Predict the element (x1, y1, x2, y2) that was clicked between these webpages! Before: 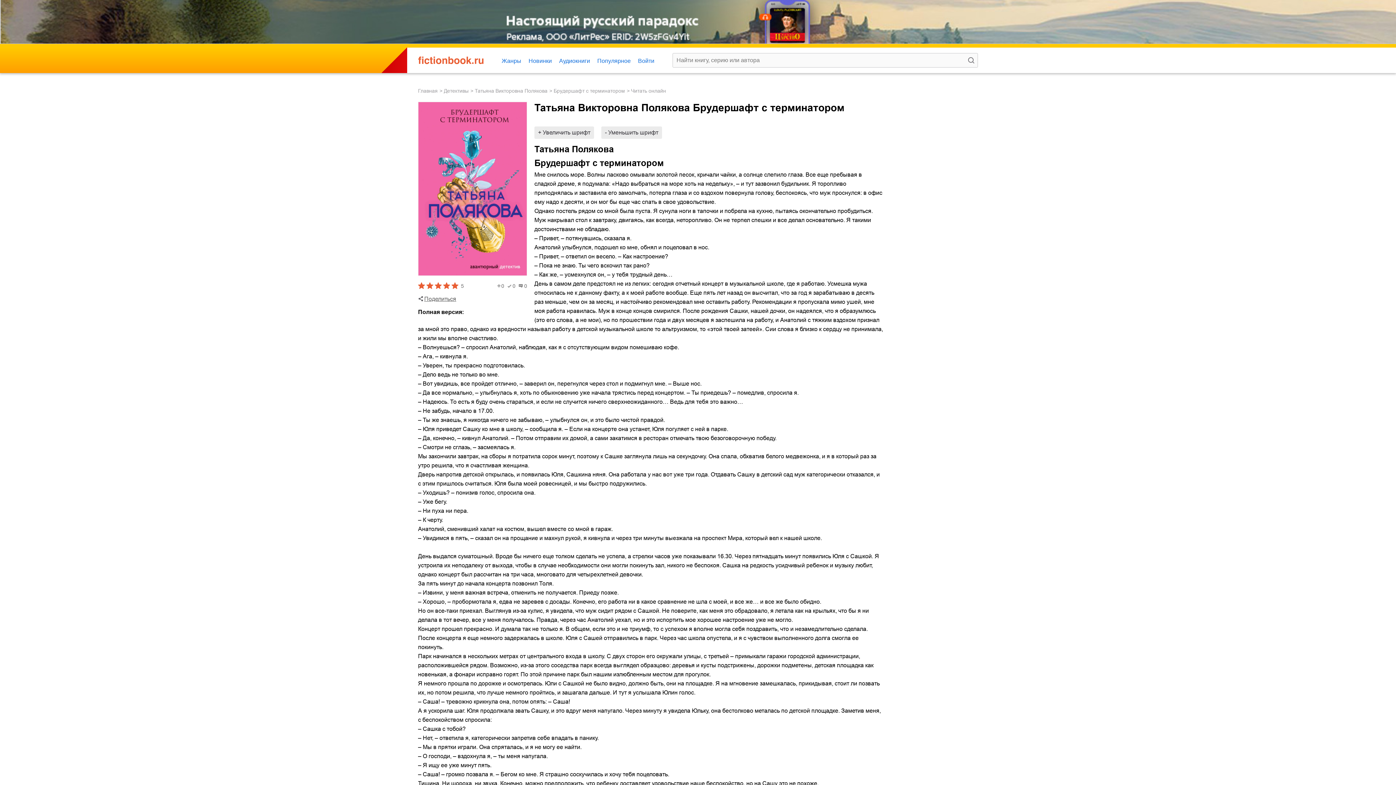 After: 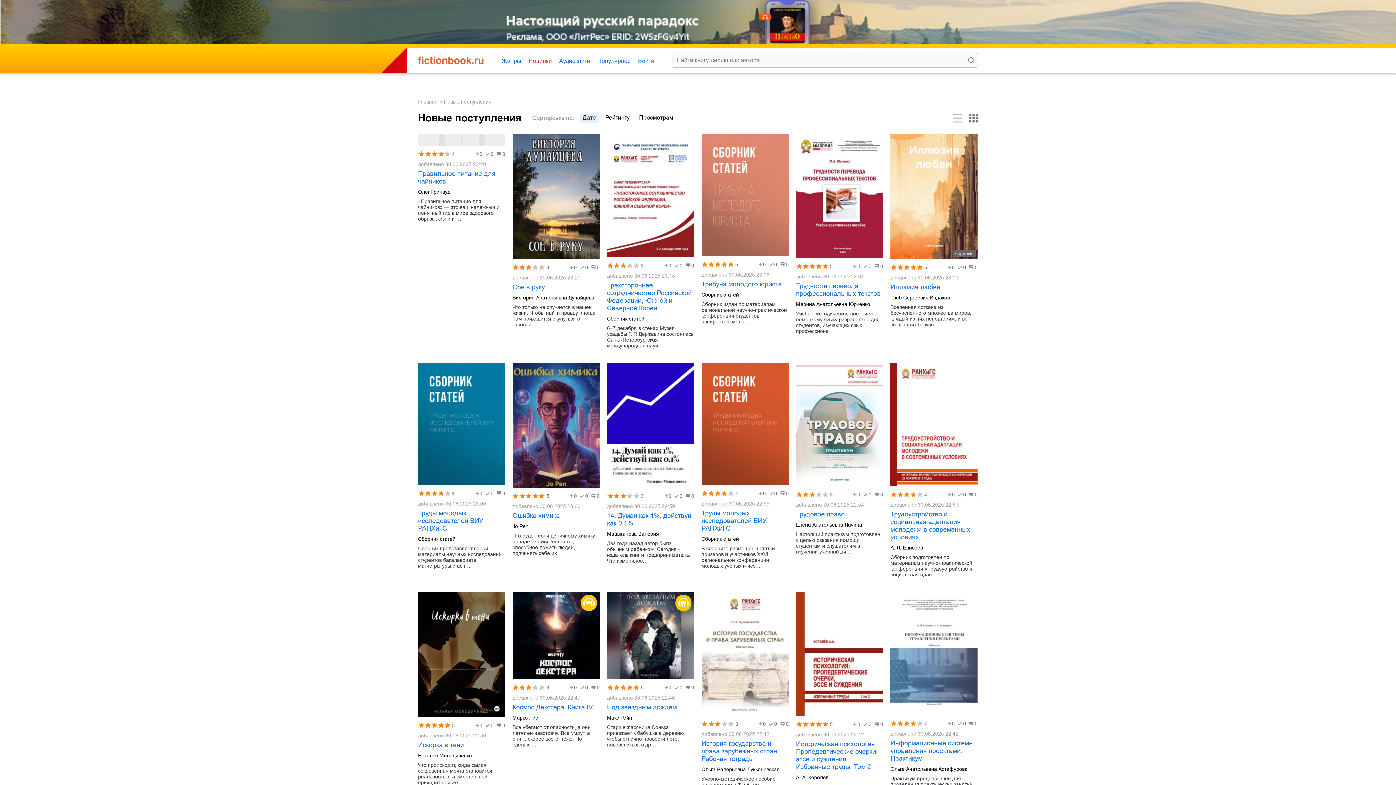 Action: bbox: (528, 57, 552, 64) label: Новинки